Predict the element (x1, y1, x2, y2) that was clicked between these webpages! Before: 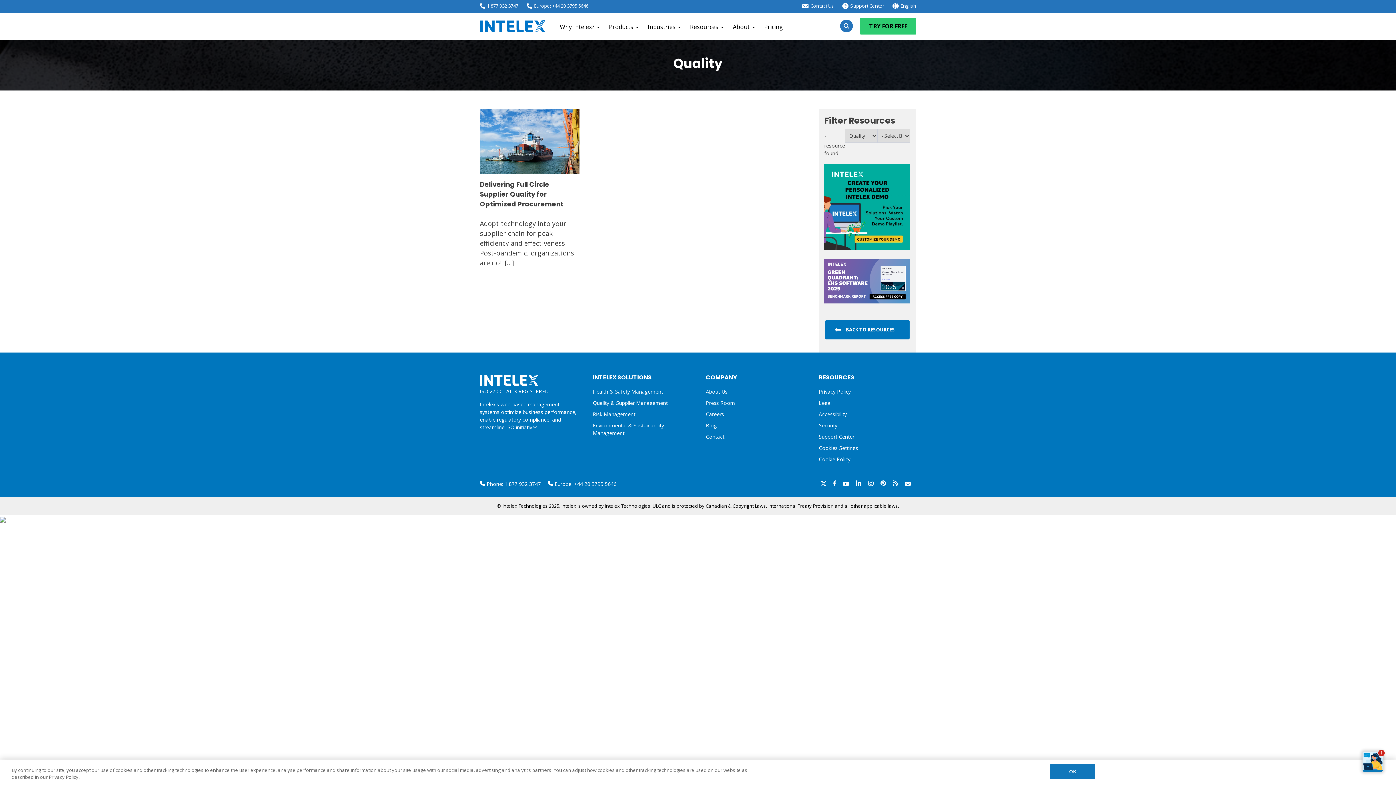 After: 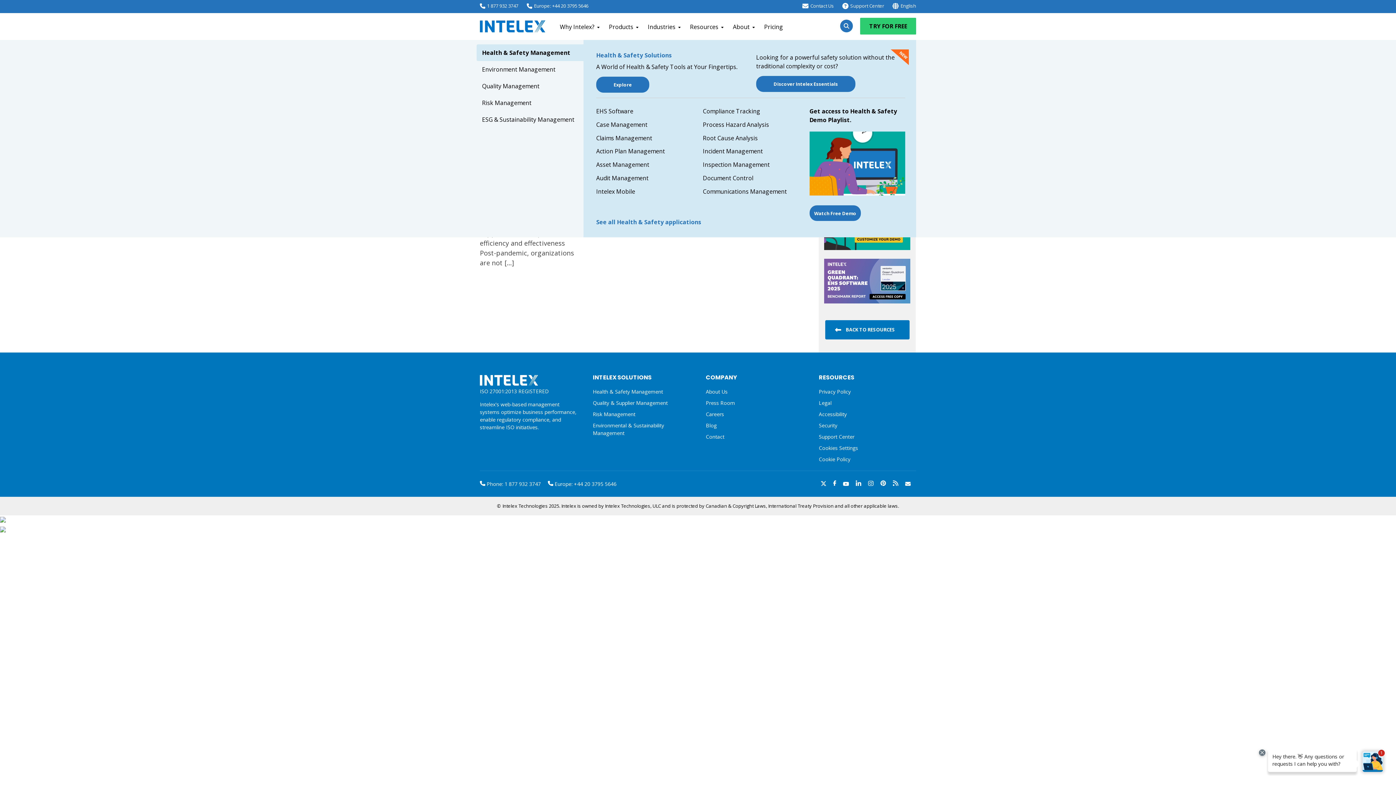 Action: label: Products bbox: (609, 22, 633, 30)